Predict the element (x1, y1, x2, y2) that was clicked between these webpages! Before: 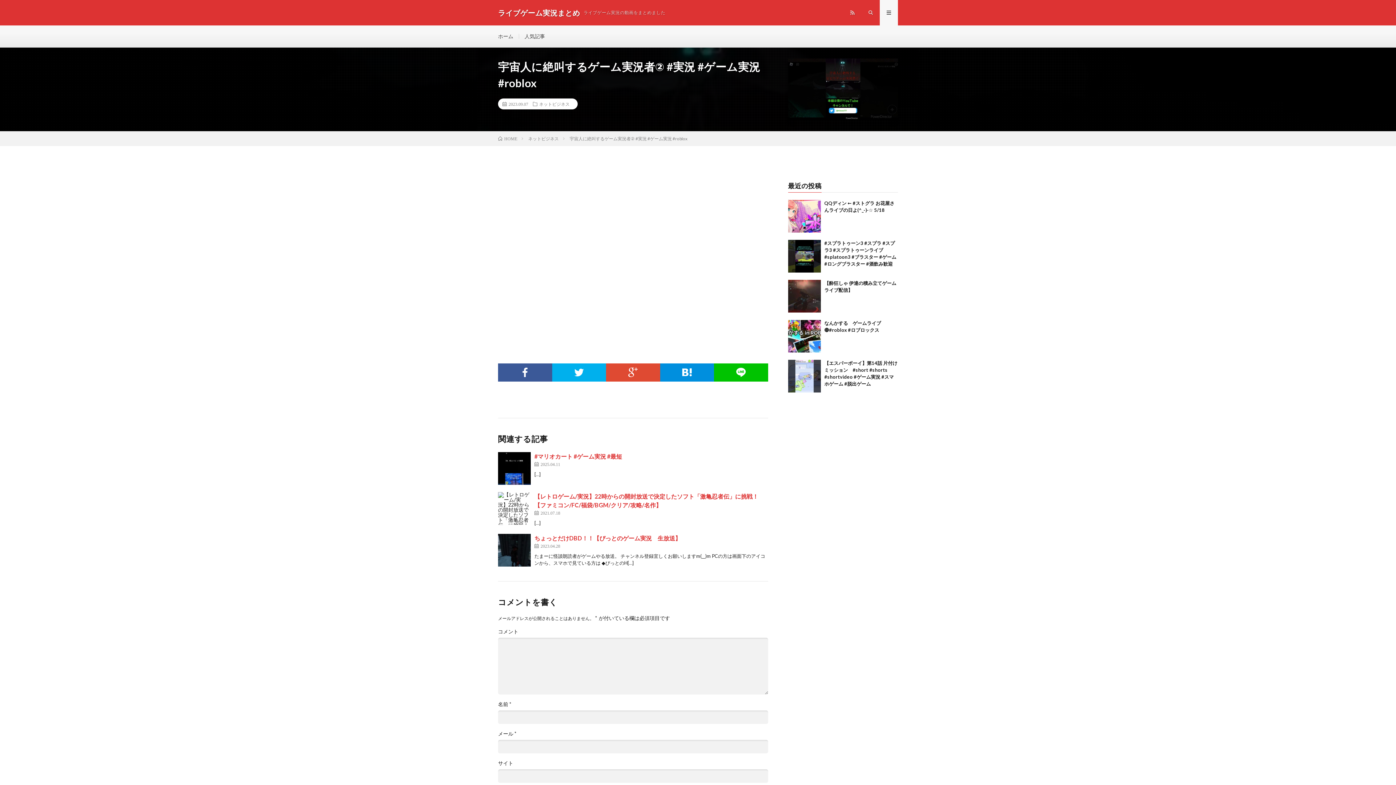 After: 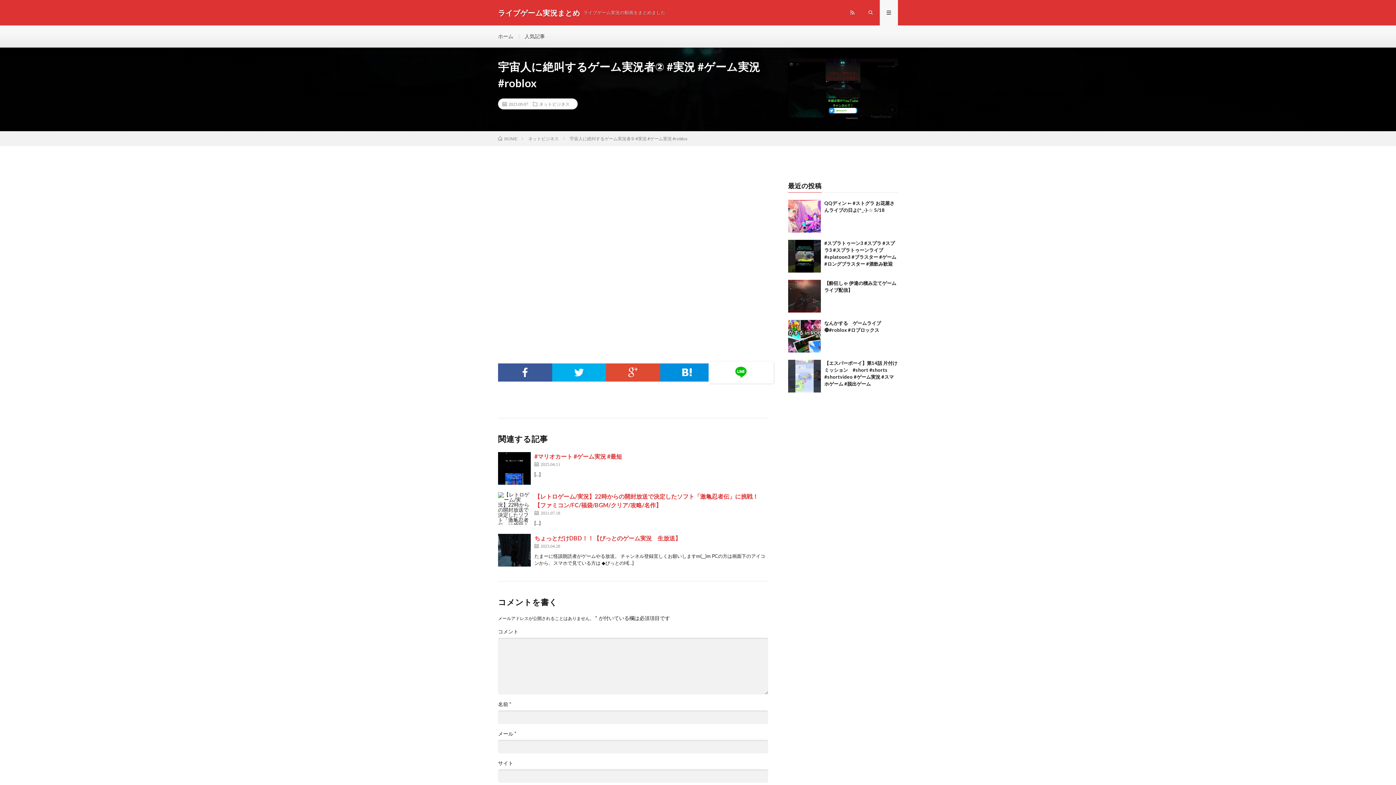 Action: bbox: (714, 363, 768, 381)